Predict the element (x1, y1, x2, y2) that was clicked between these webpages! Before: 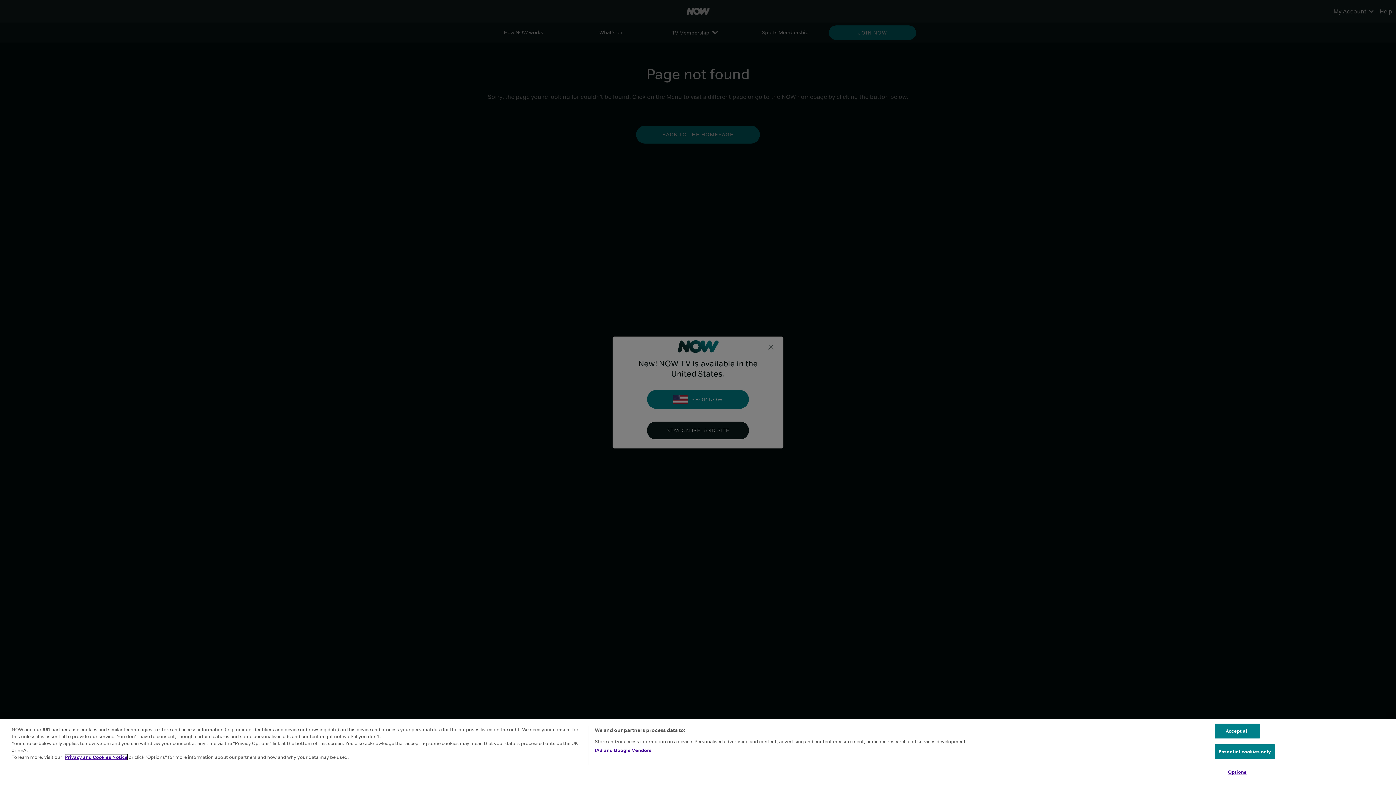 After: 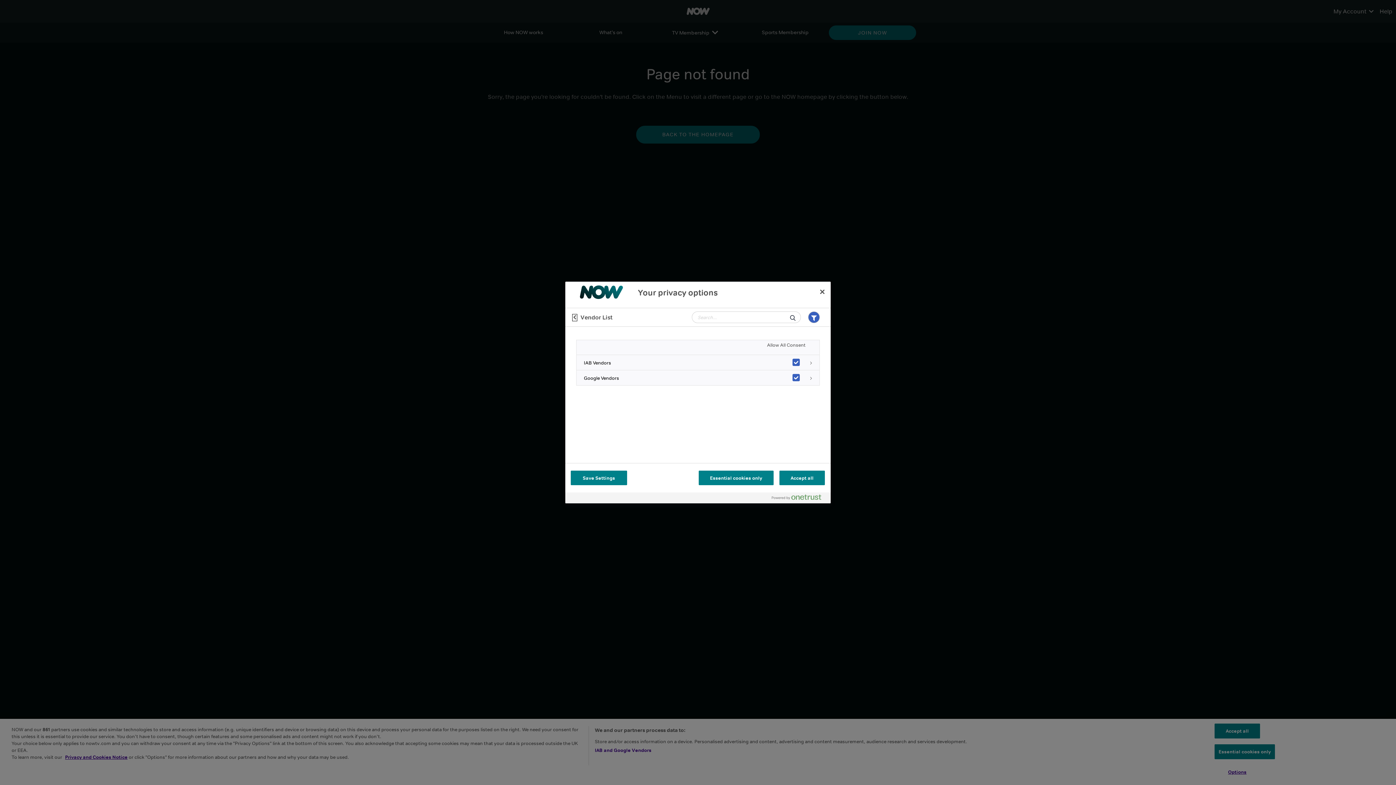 Action: bbox: (594, 747, 651, 754) label: IAB and Google Vendors